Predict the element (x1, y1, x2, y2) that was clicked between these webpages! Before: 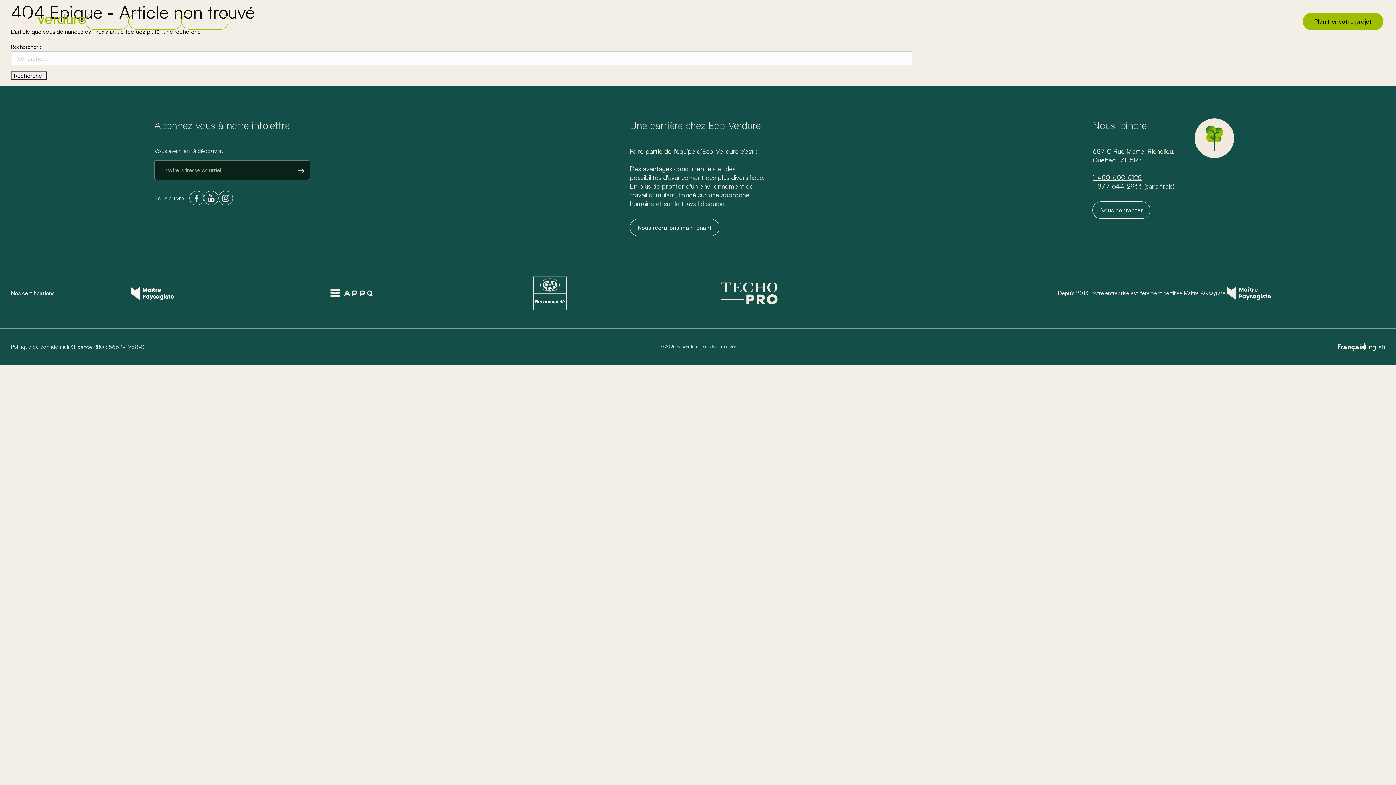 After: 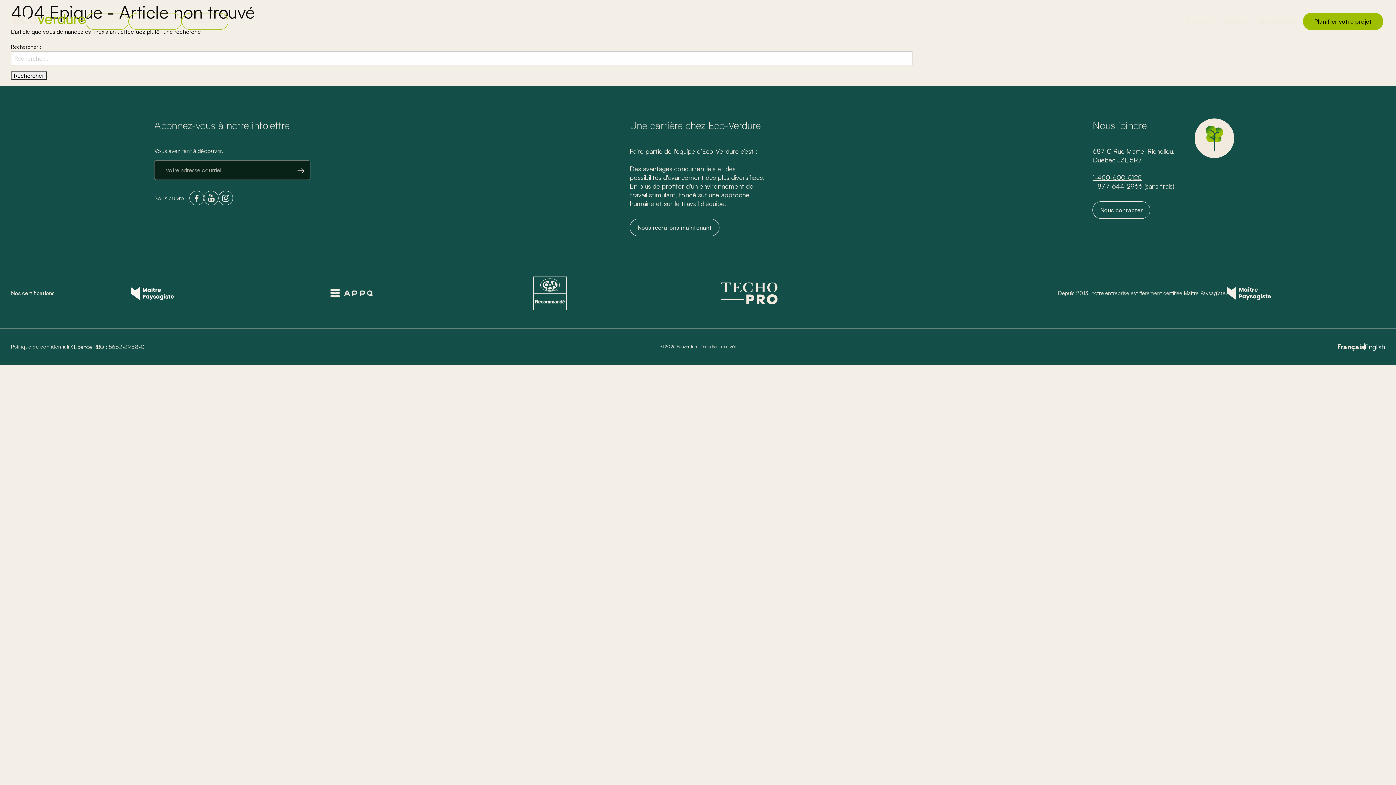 Action: bbox: (218, 190, 233, 205)